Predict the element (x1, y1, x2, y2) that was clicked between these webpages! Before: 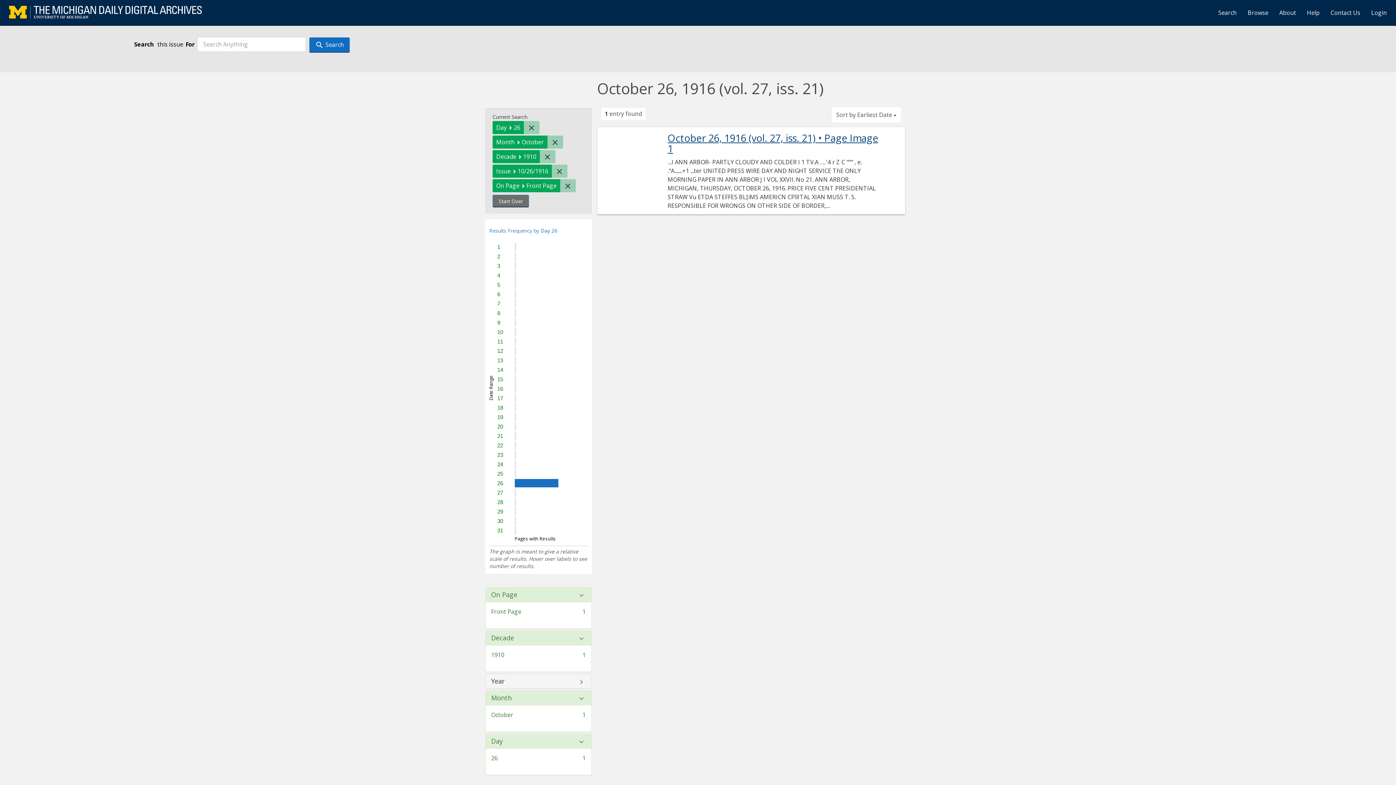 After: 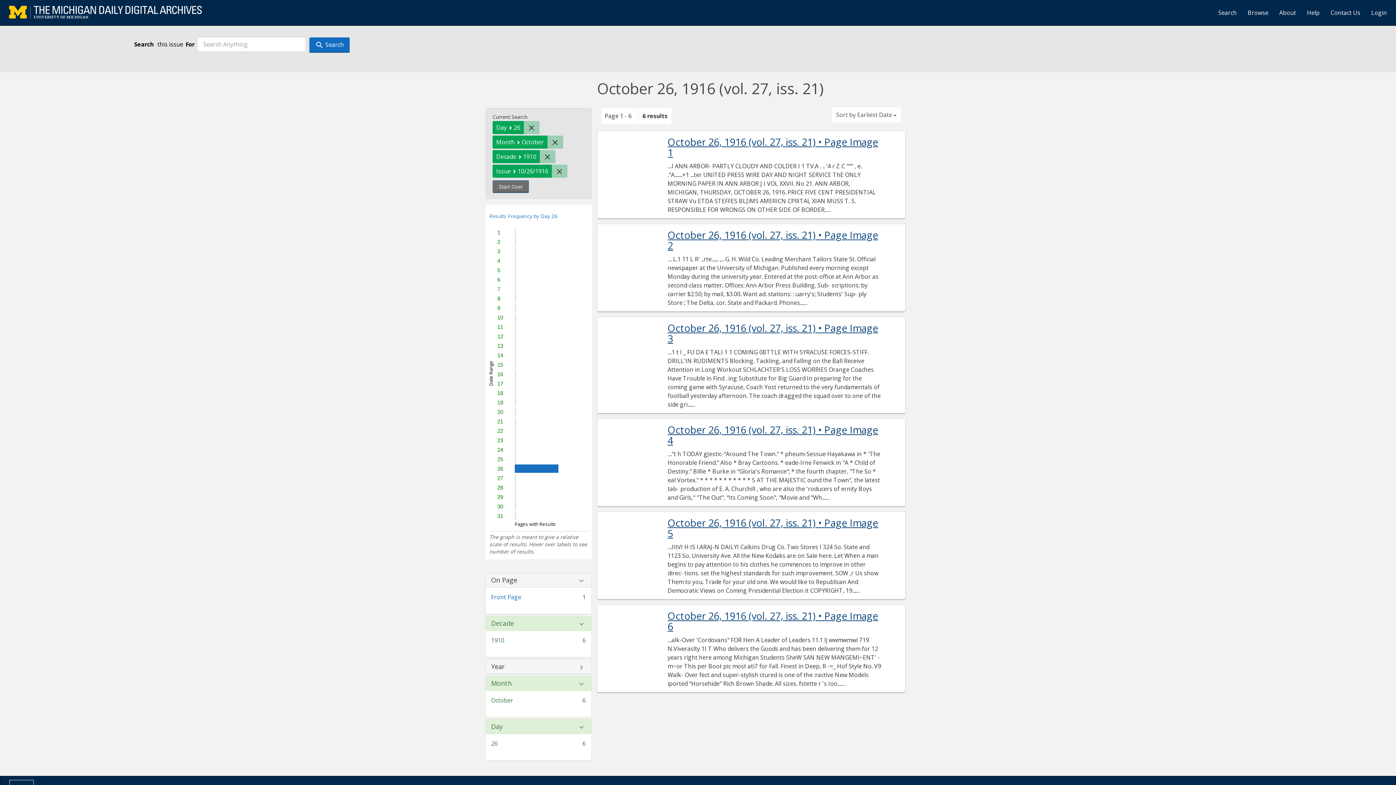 Action: label: Remove constraint On Page: Front Page bbox: (560, 179, 576, 192)